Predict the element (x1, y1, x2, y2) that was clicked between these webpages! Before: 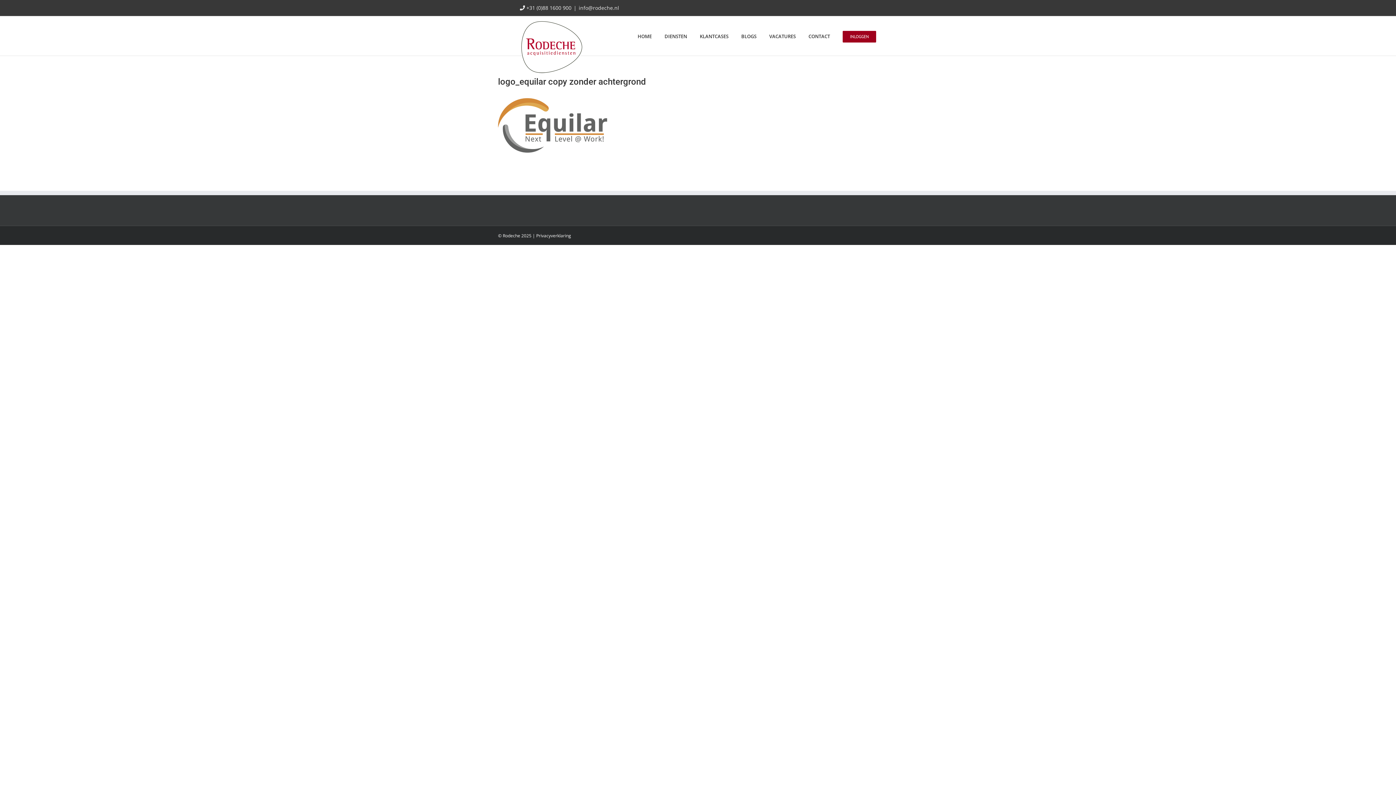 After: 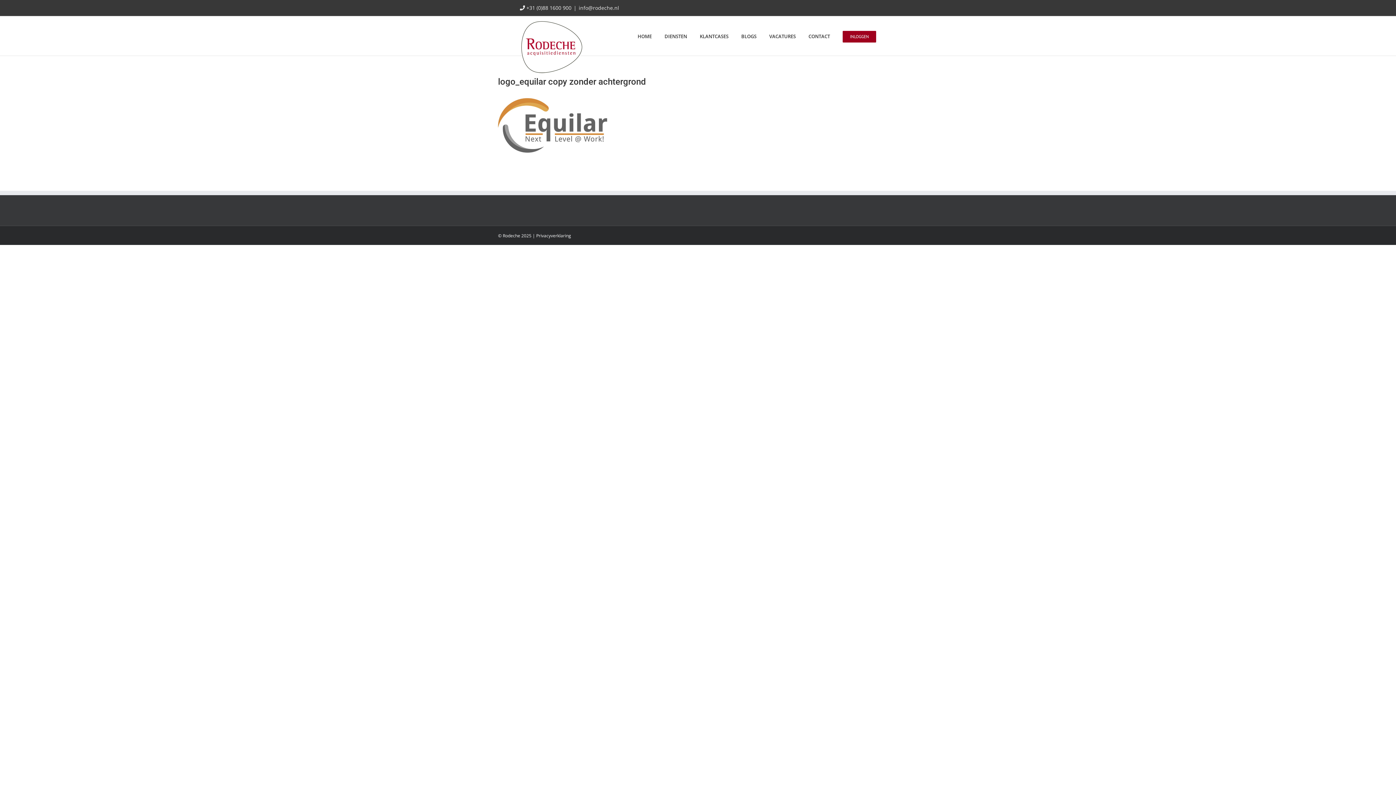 Action: label: info@rodeche.nl bbox: (578, 4, 619, 11)